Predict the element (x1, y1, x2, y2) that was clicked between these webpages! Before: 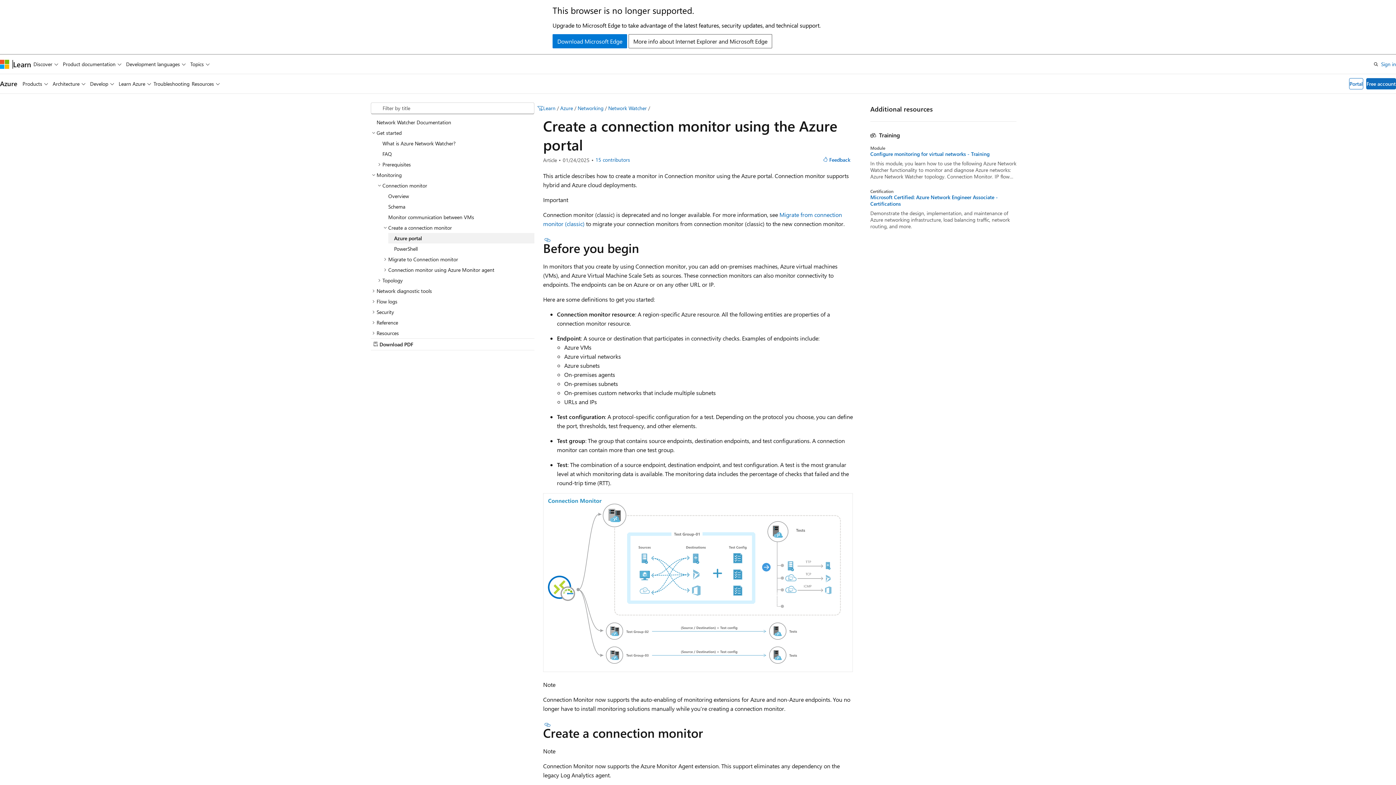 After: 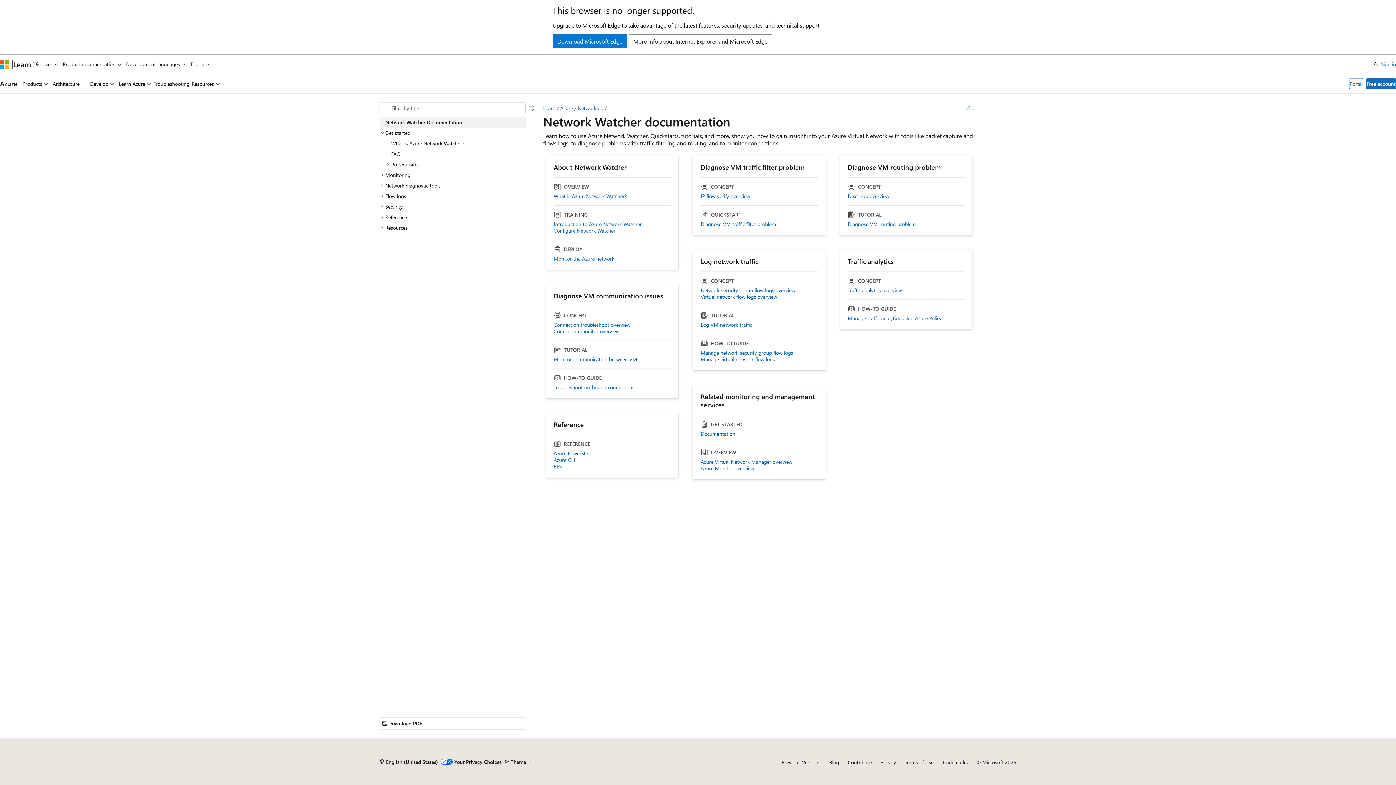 Action: label: Network Watcher Documentation bbox: (370, 116, 534, 127)